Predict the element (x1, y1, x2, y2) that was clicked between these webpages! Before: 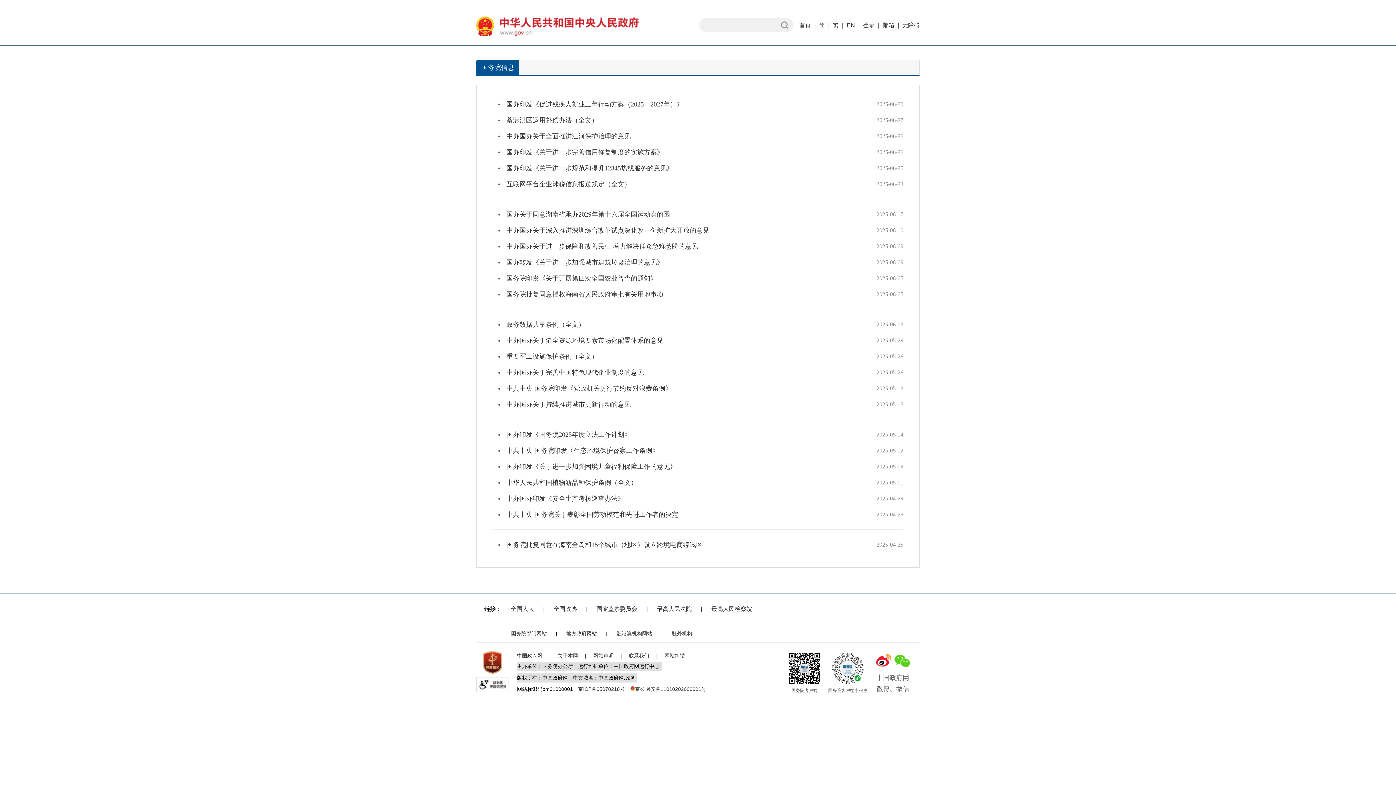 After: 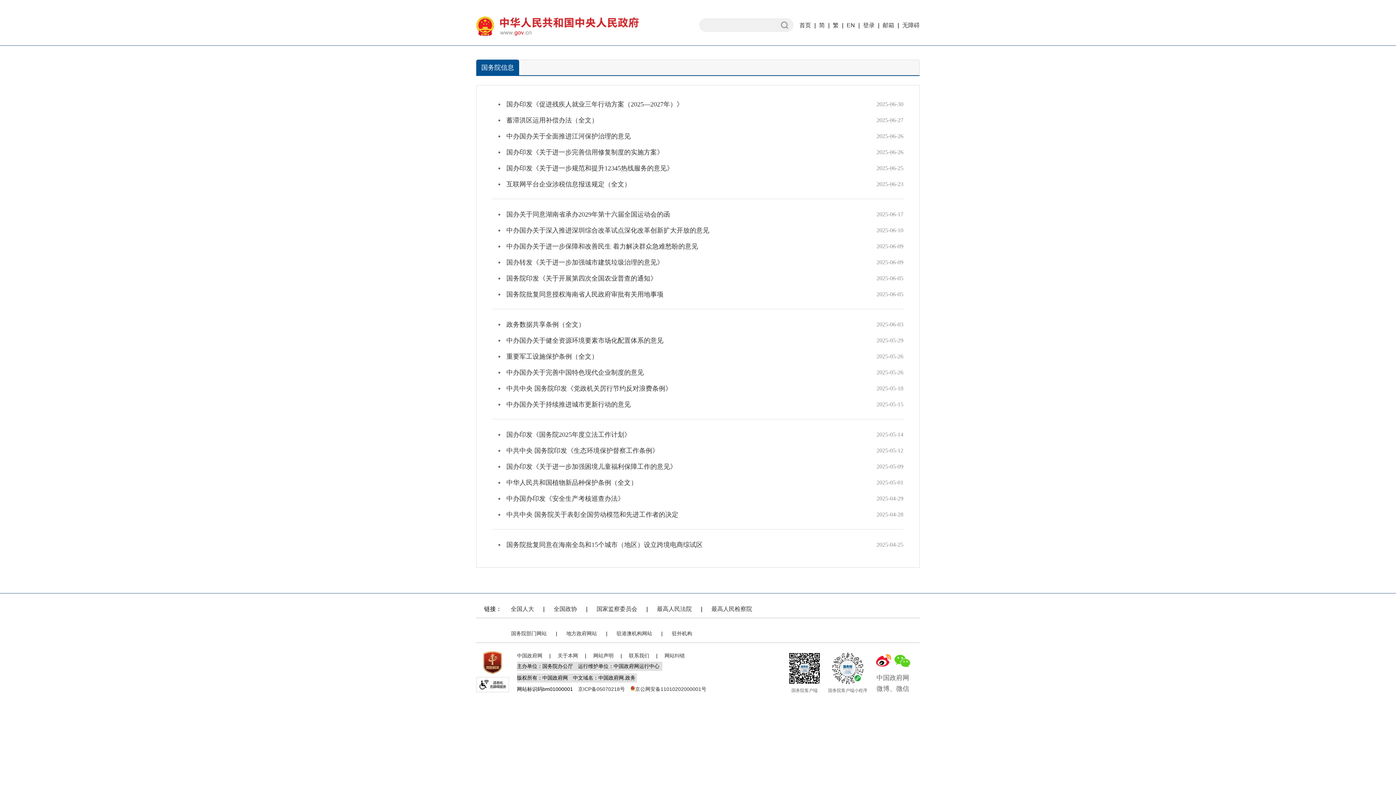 Action: bbox: (893, 665, 911, 670)